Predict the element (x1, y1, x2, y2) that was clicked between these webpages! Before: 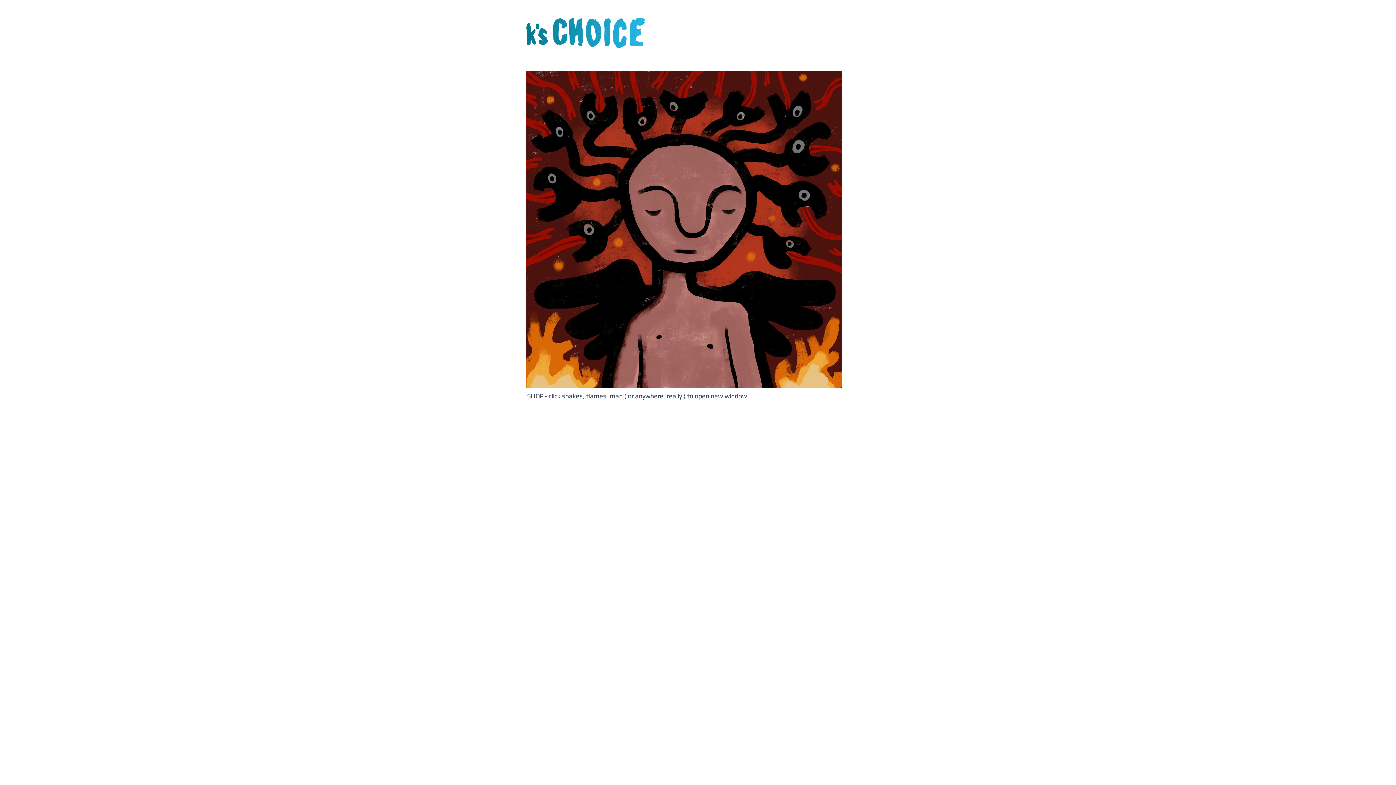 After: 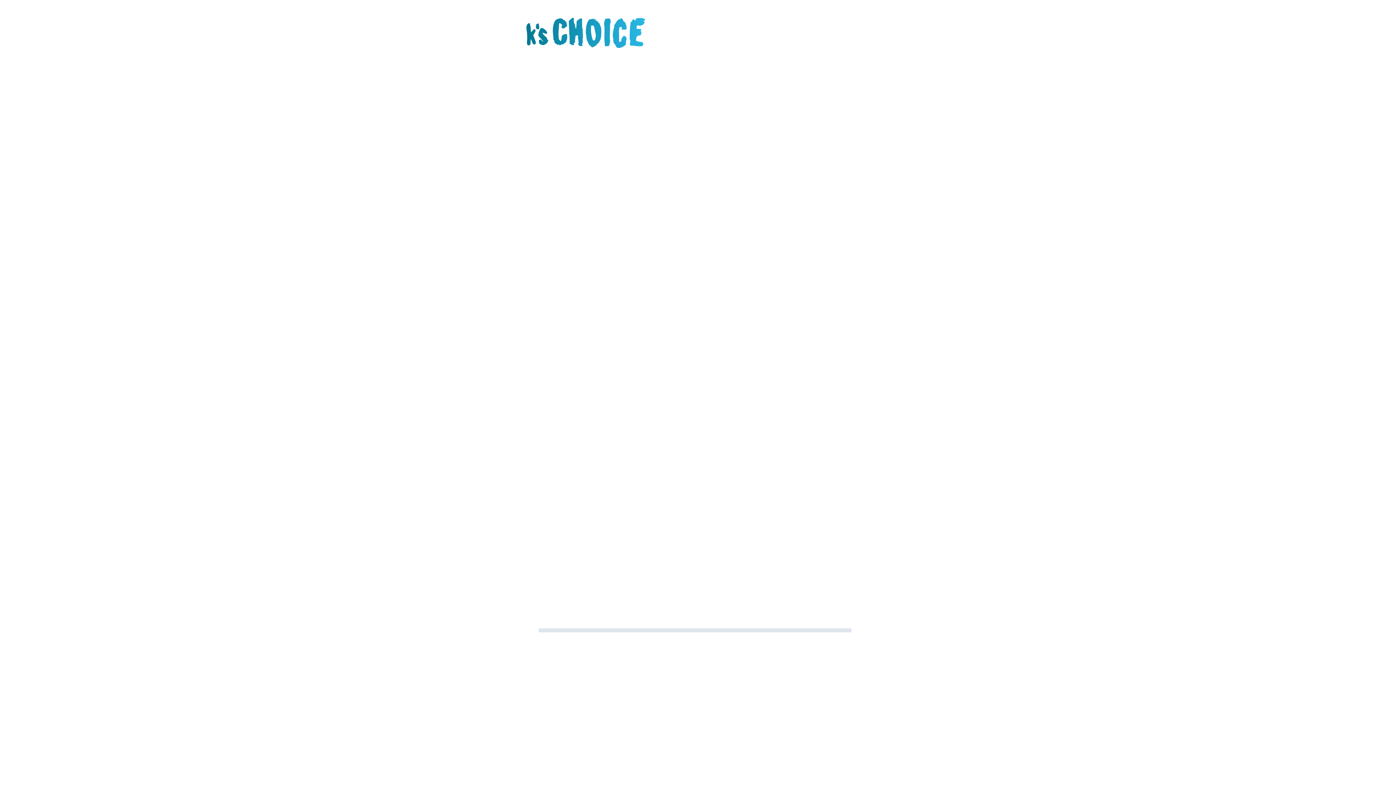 Action: bbox: (522, 53, 558, 66) label: HOME